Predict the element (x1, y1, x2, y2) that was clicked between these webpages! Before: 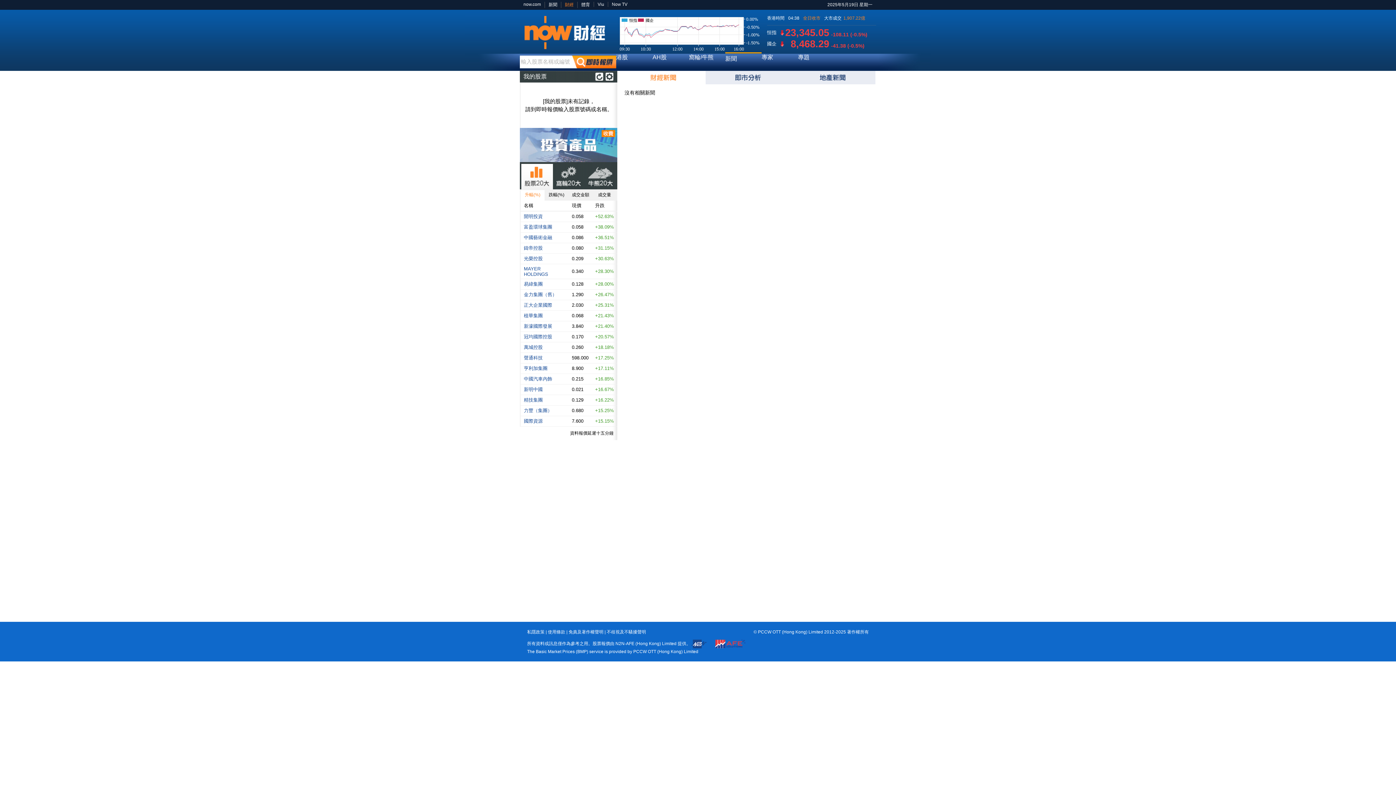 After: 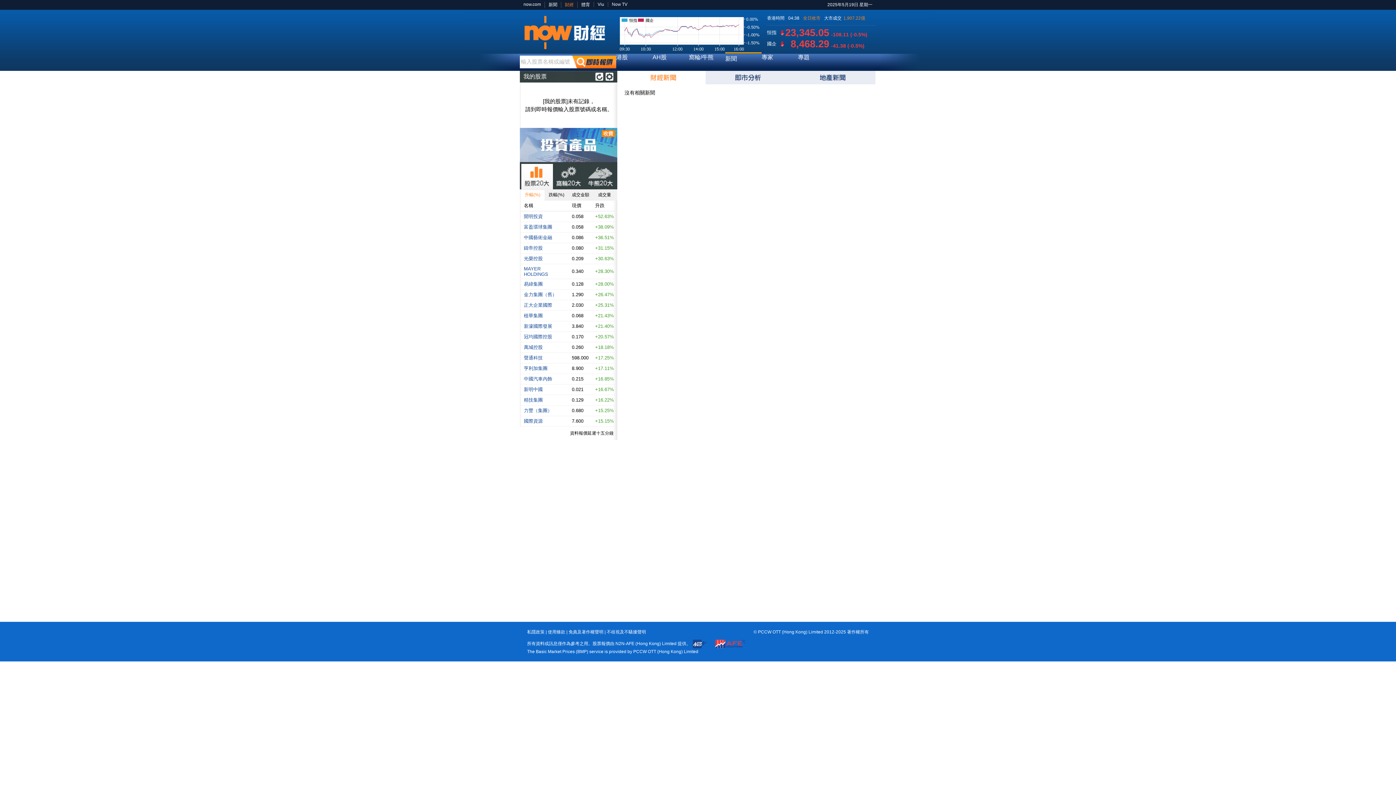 Action: bbox: (527, 629, 544, 634) label: 私隱政策